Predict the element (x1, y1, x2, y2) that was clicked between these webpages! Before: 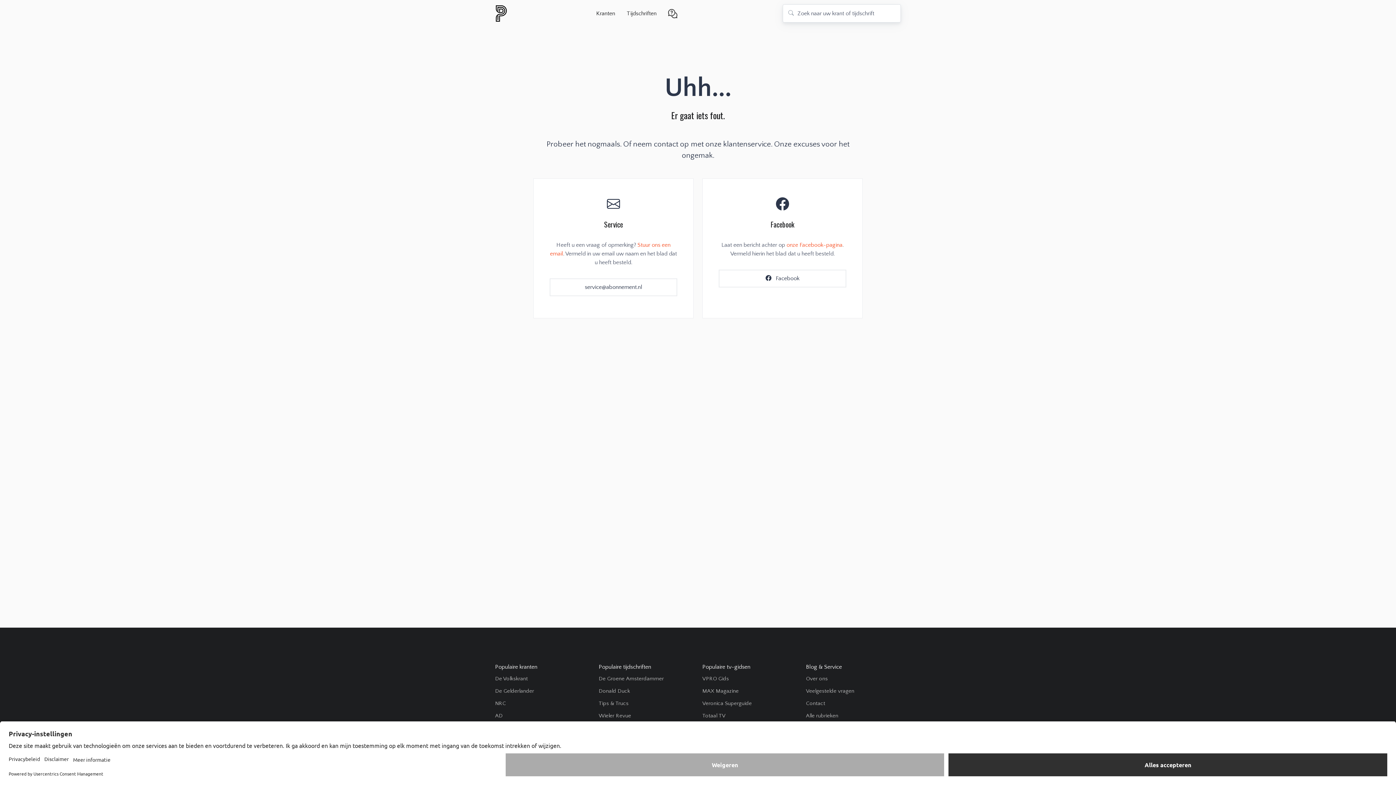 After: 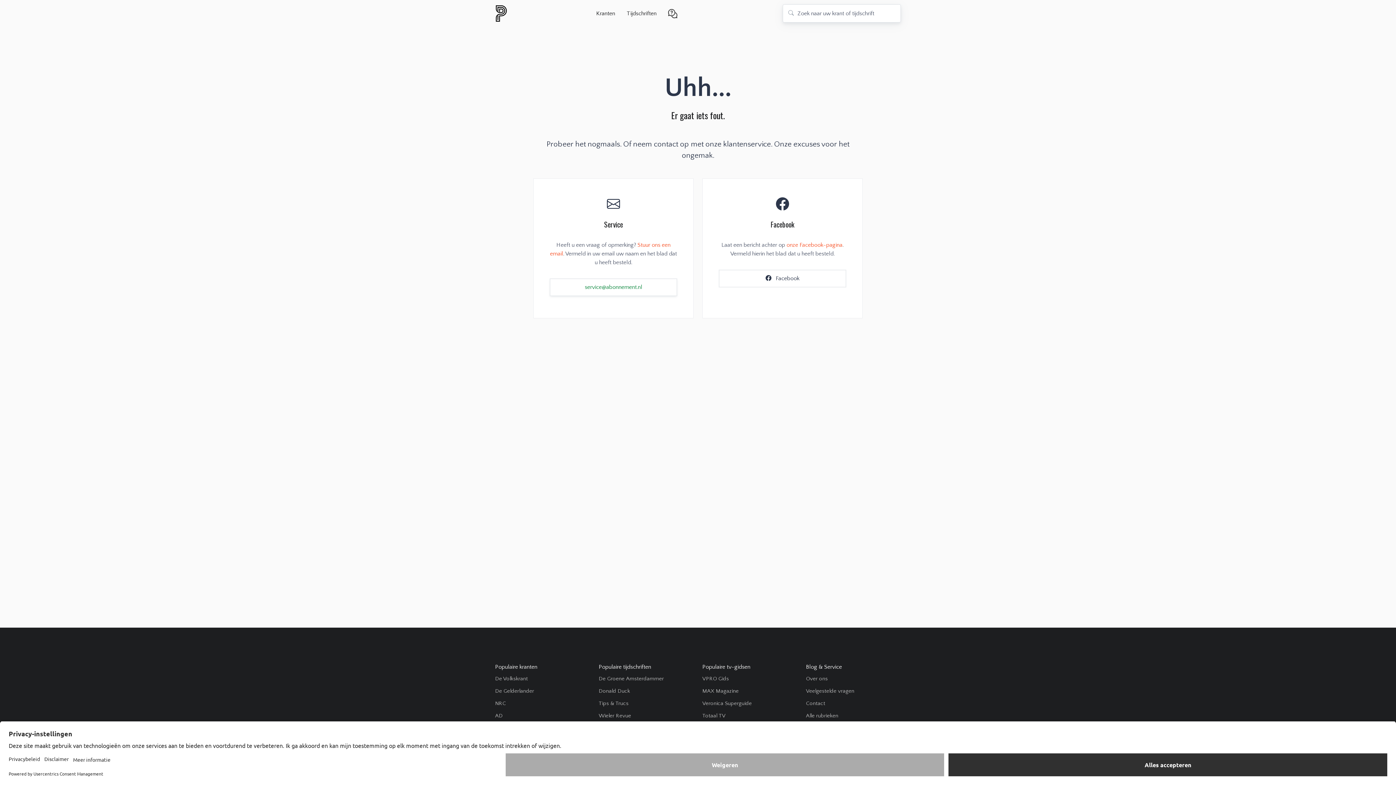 Action: label: service@abonnement.nl bbox: (549, 278, 677, 296)